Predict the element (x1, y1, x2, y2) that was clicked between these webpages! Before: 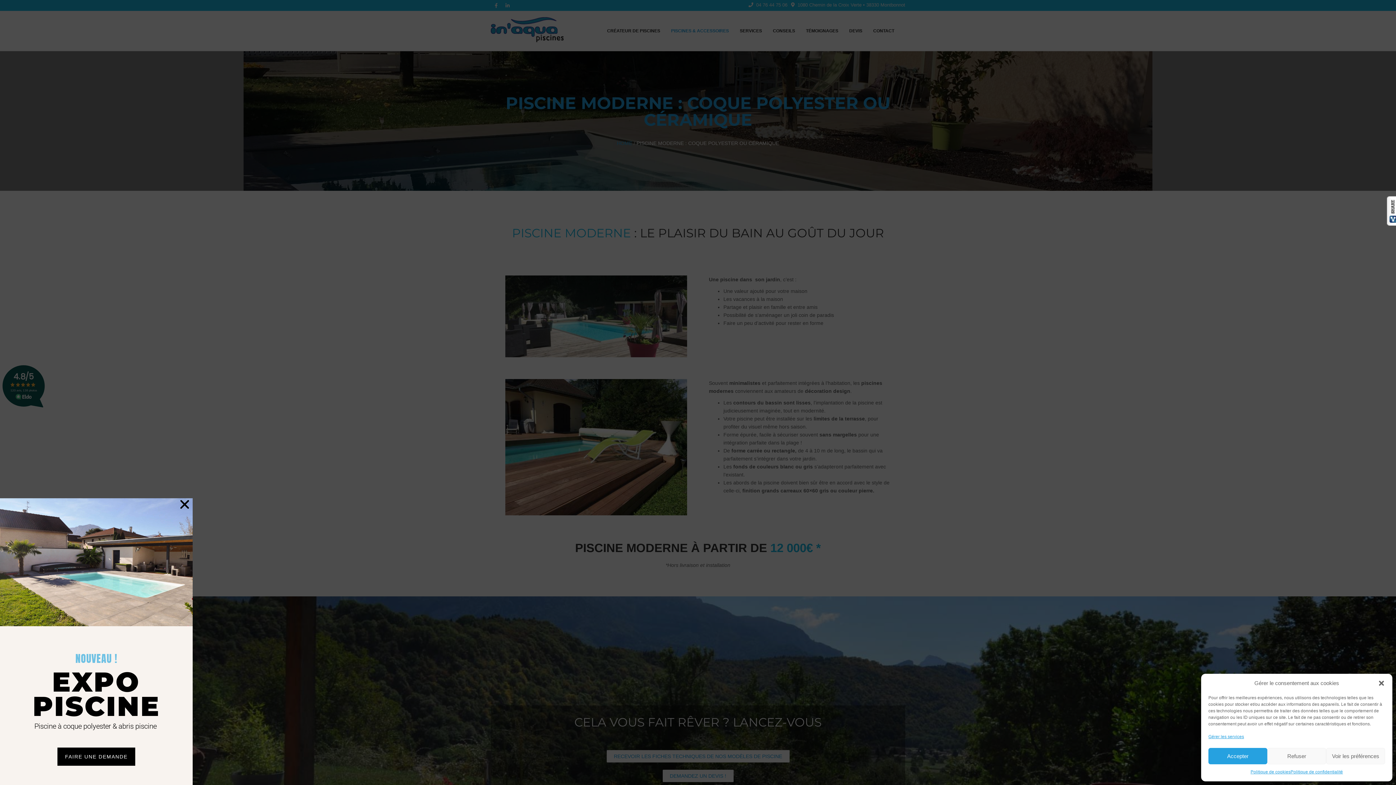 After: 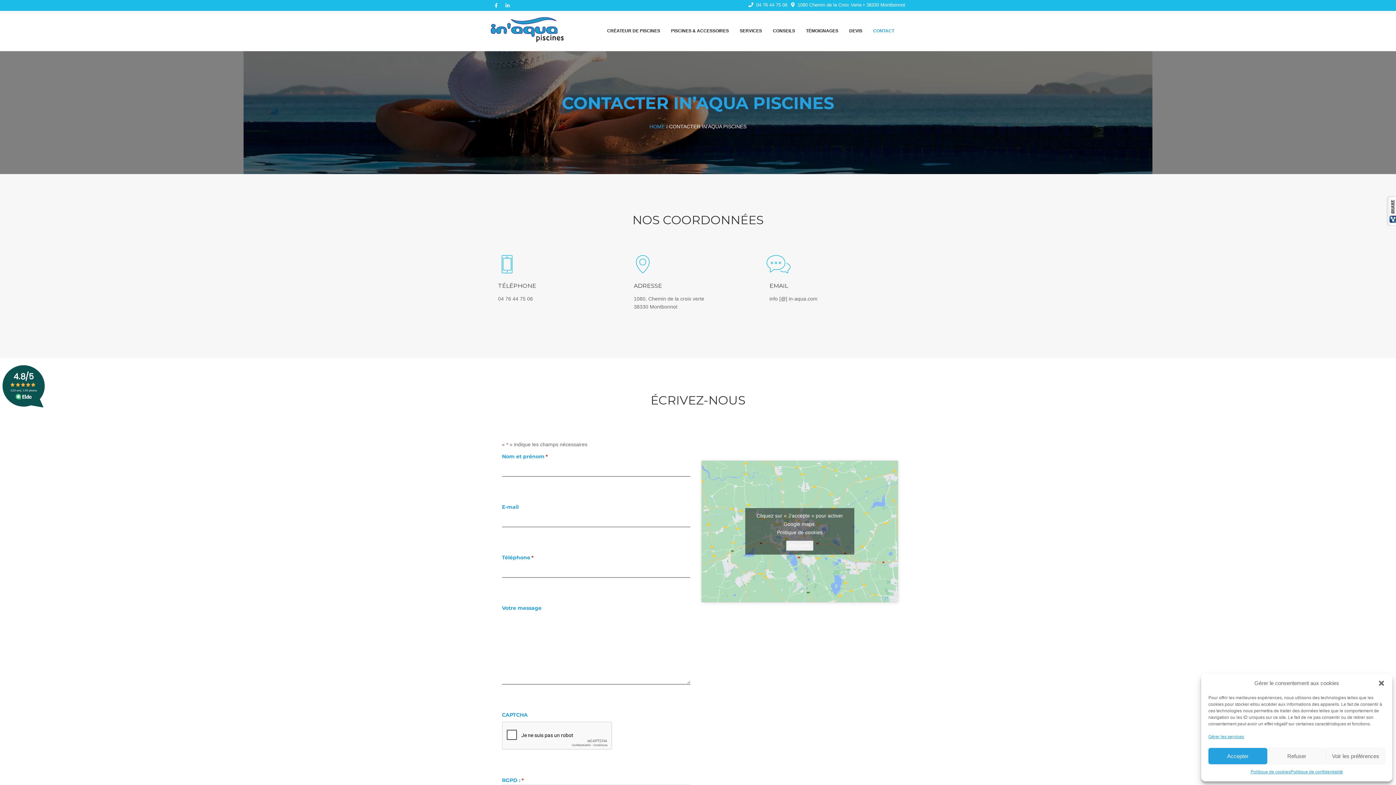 Action: label: FAIRE UNE DEMANDE bbox: (57, 748, 135, 766)